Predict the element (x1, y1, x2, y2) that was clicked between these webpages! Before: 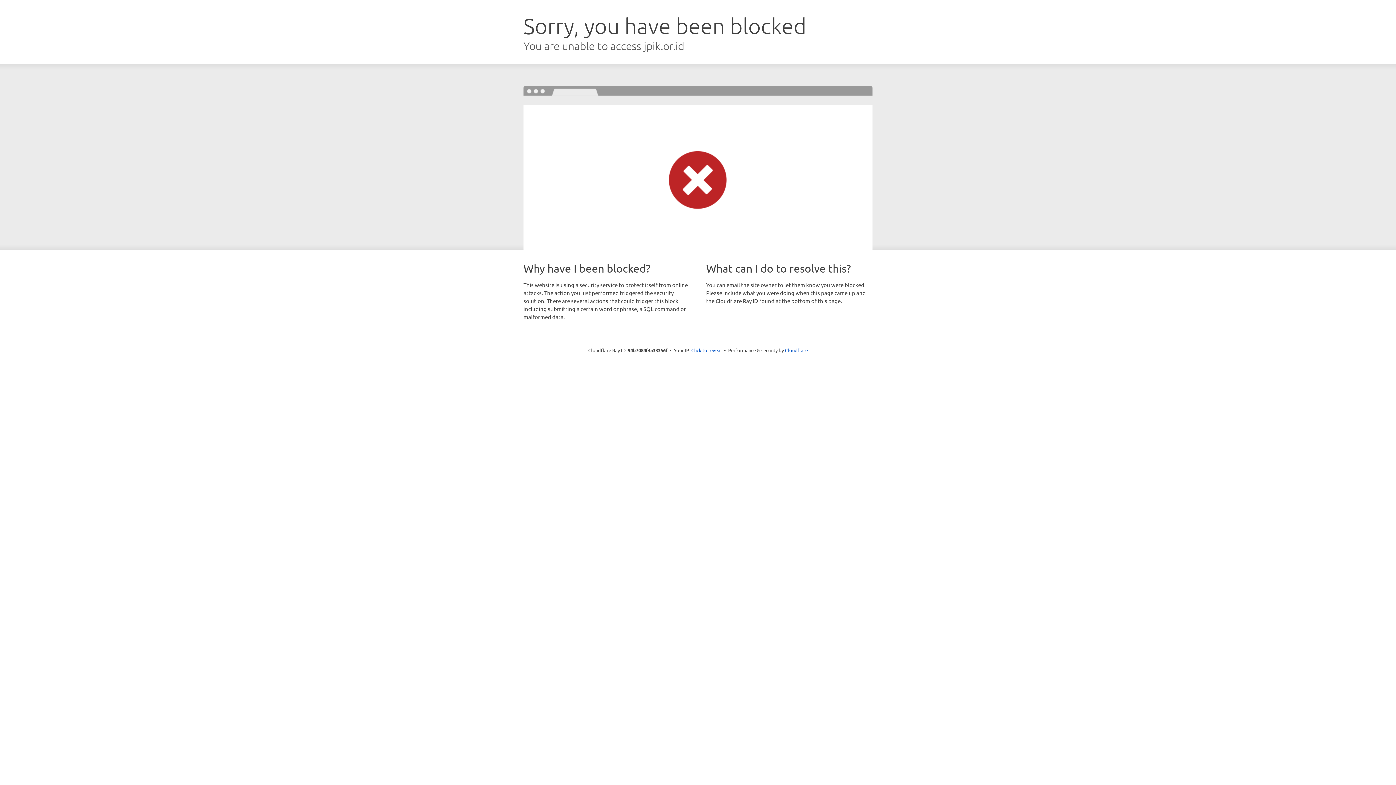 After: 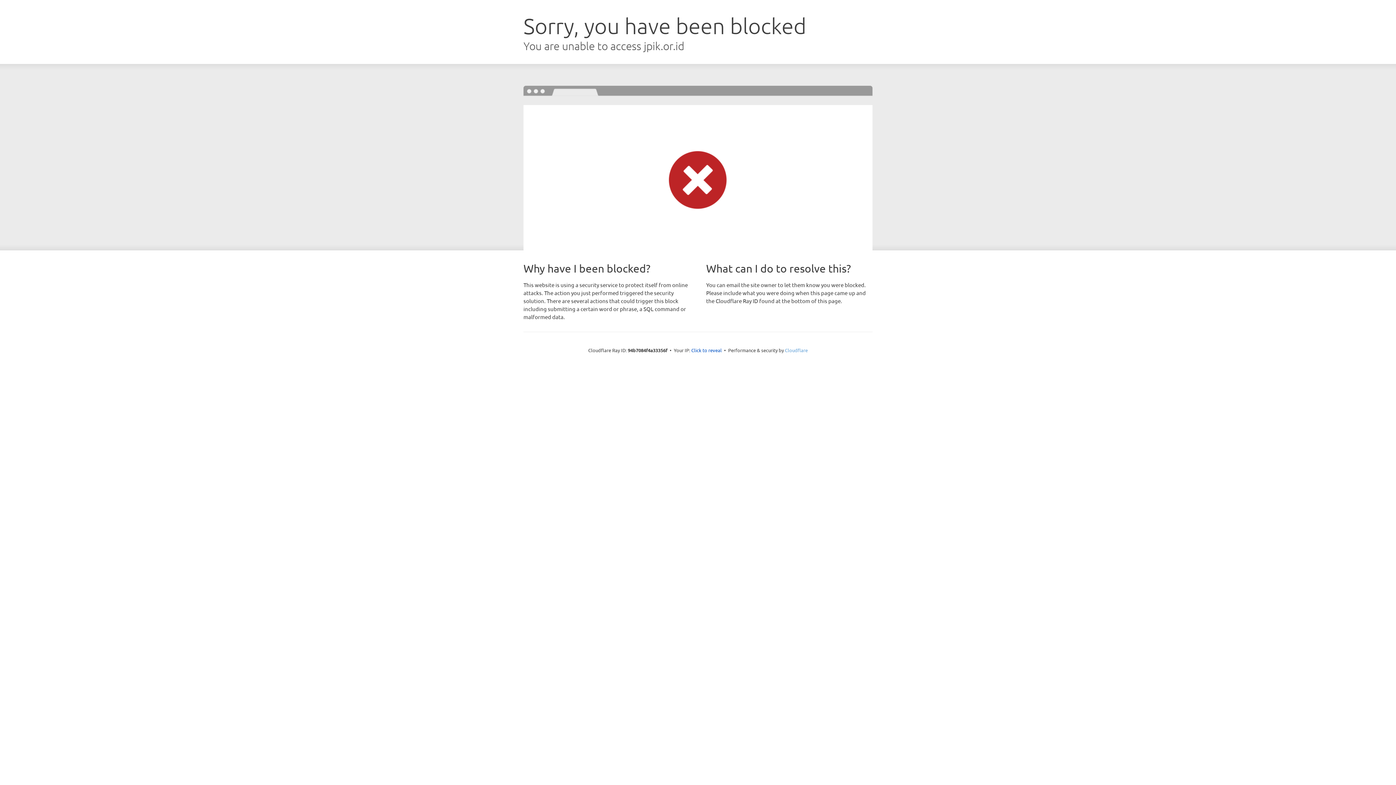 Action: label: Cloudflare bbox: (785, 347, 808, 353)